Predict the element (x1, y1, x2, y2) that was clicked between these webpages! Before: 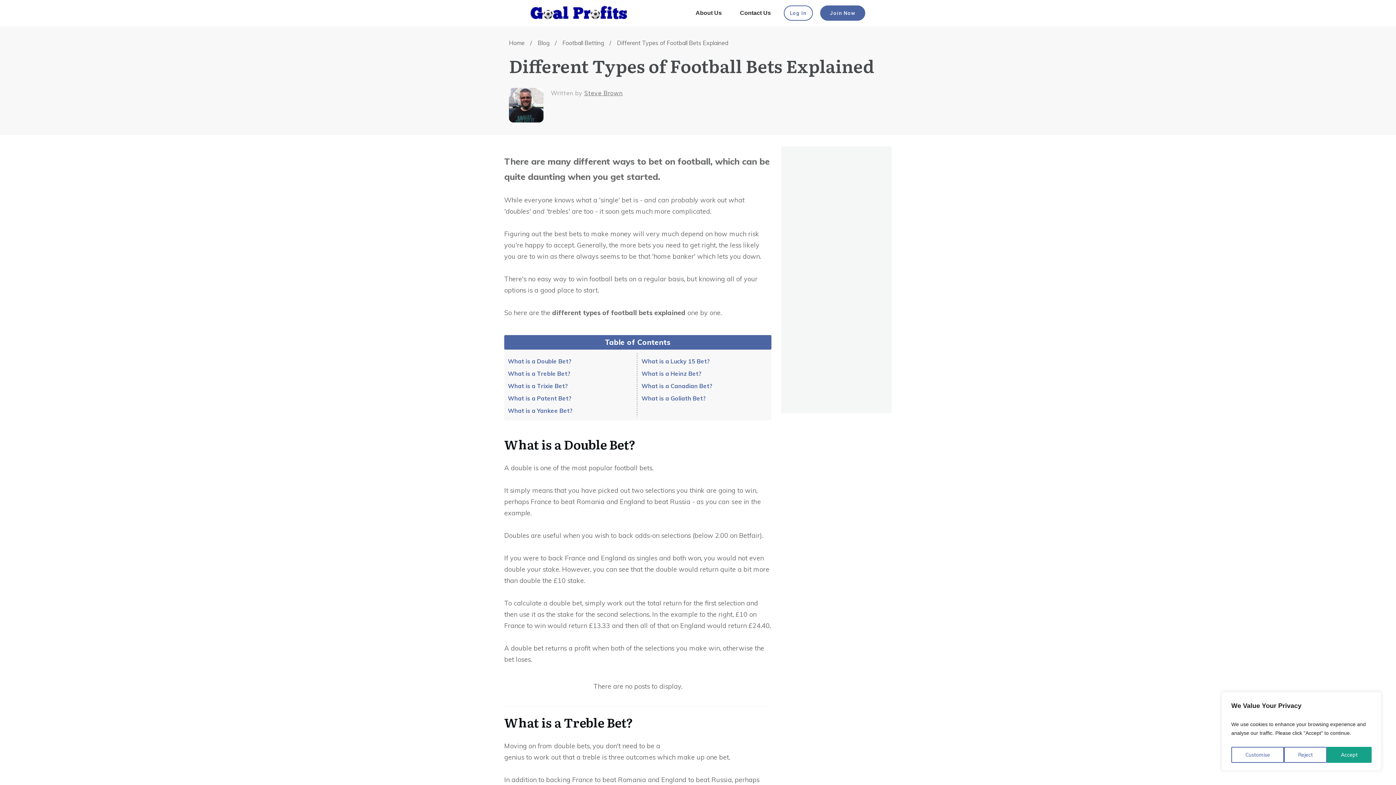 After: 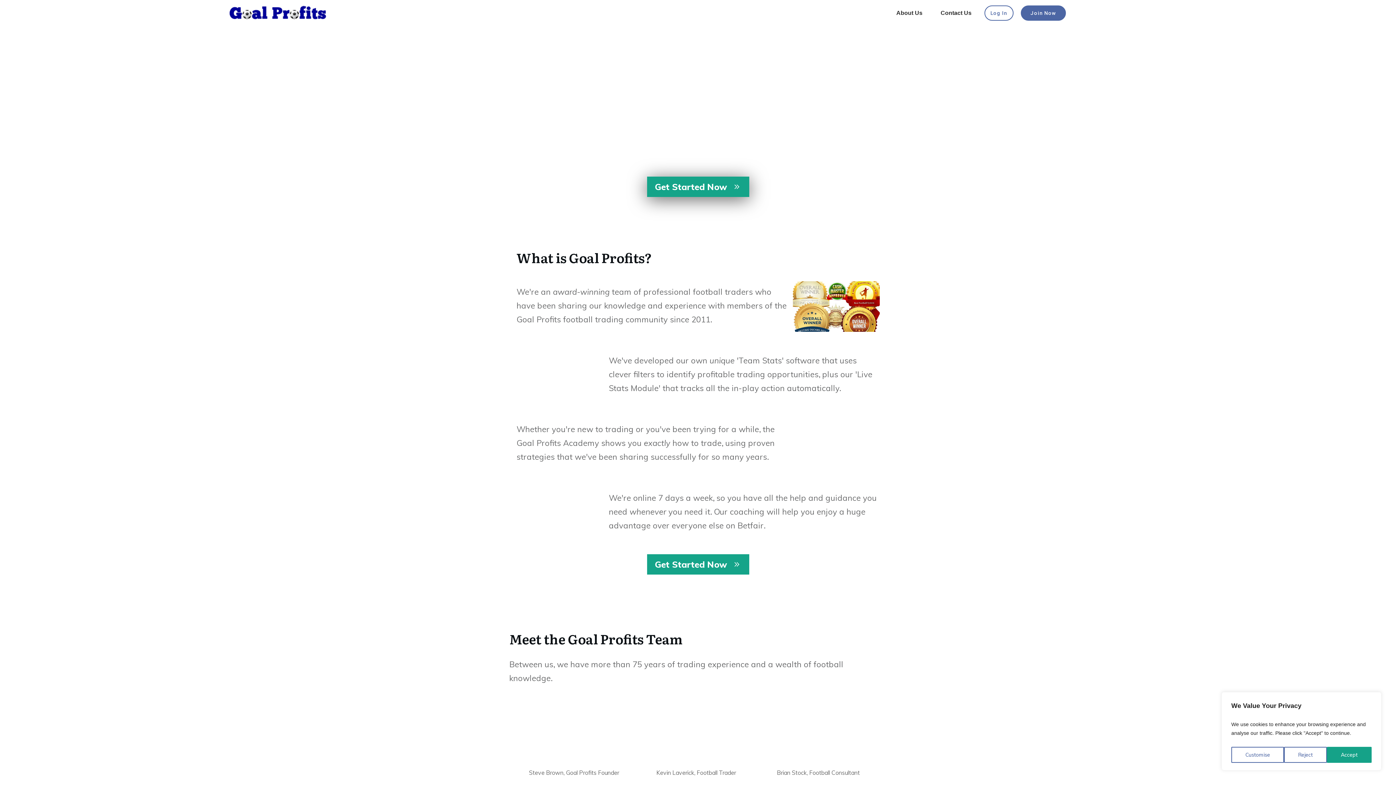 Action: bbox: (529, 5, 627, 20)